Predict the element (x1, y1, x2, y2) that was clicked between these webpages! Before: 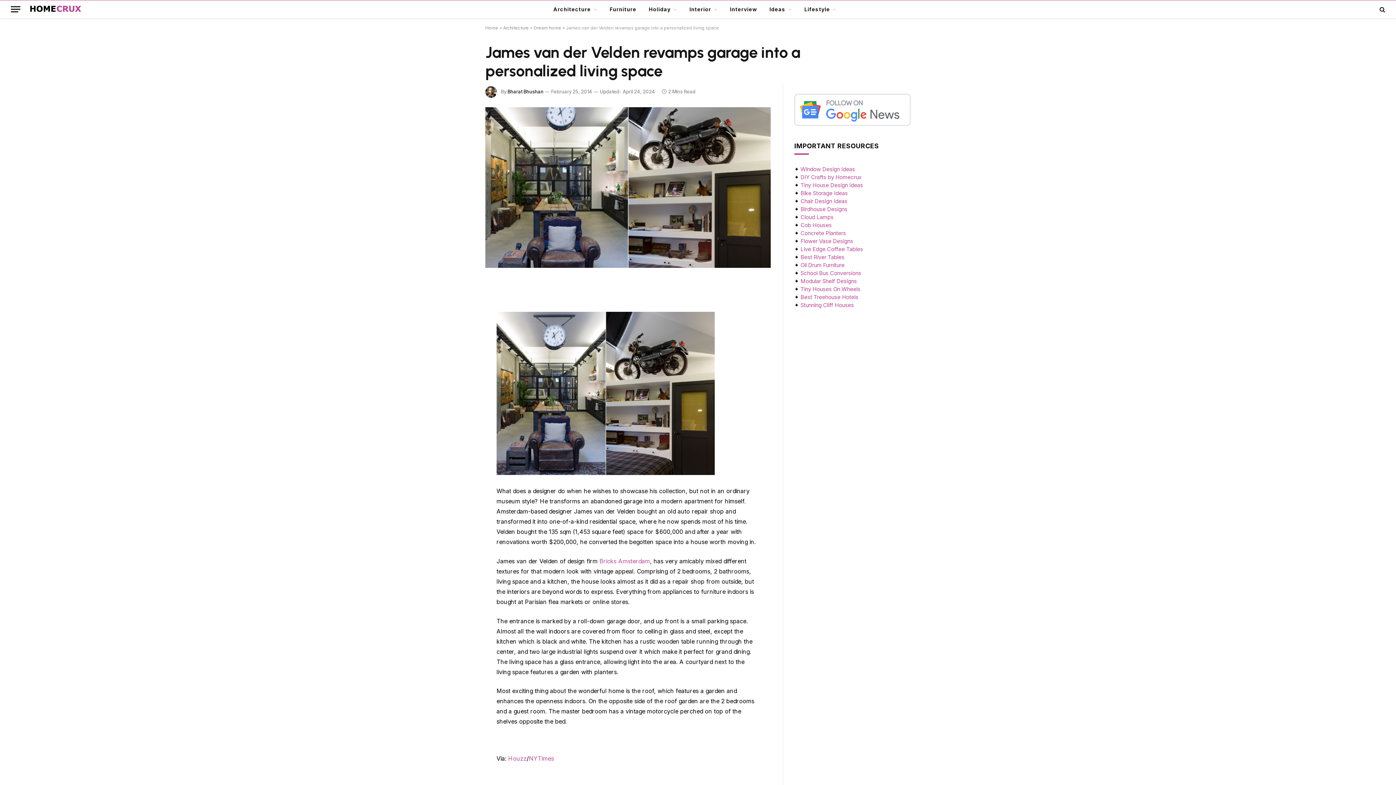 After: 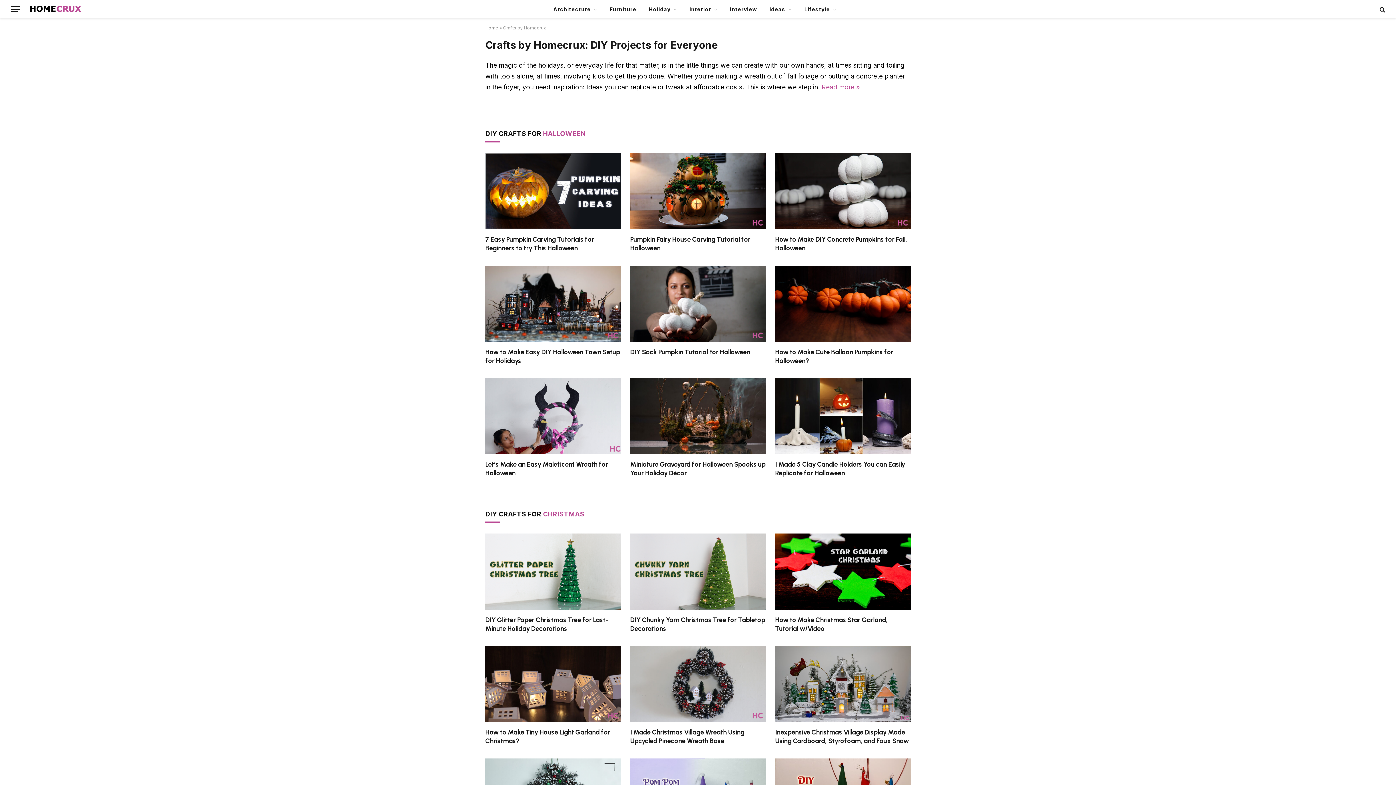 Action: label: DIY Crafts by Homecrux bbox: (800, 173, 861, 180)